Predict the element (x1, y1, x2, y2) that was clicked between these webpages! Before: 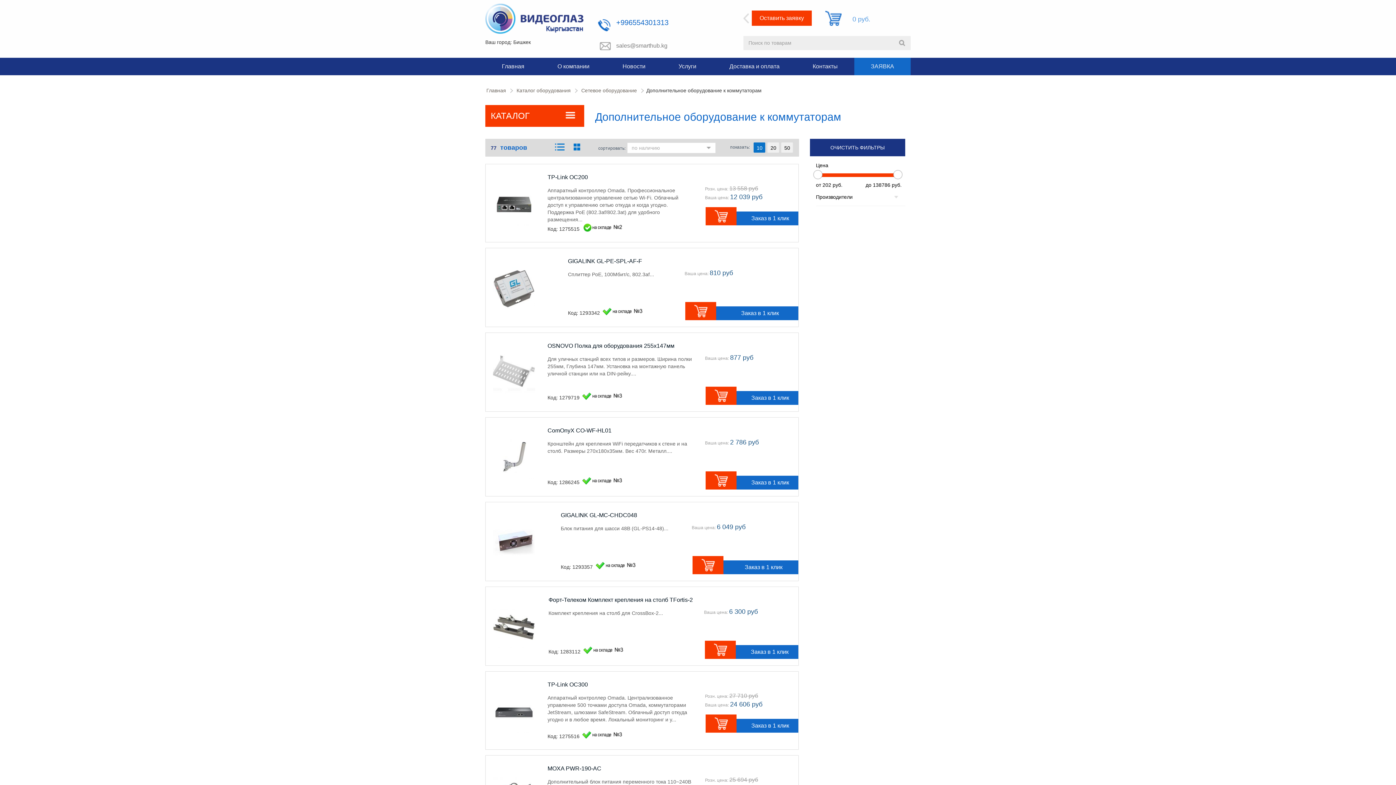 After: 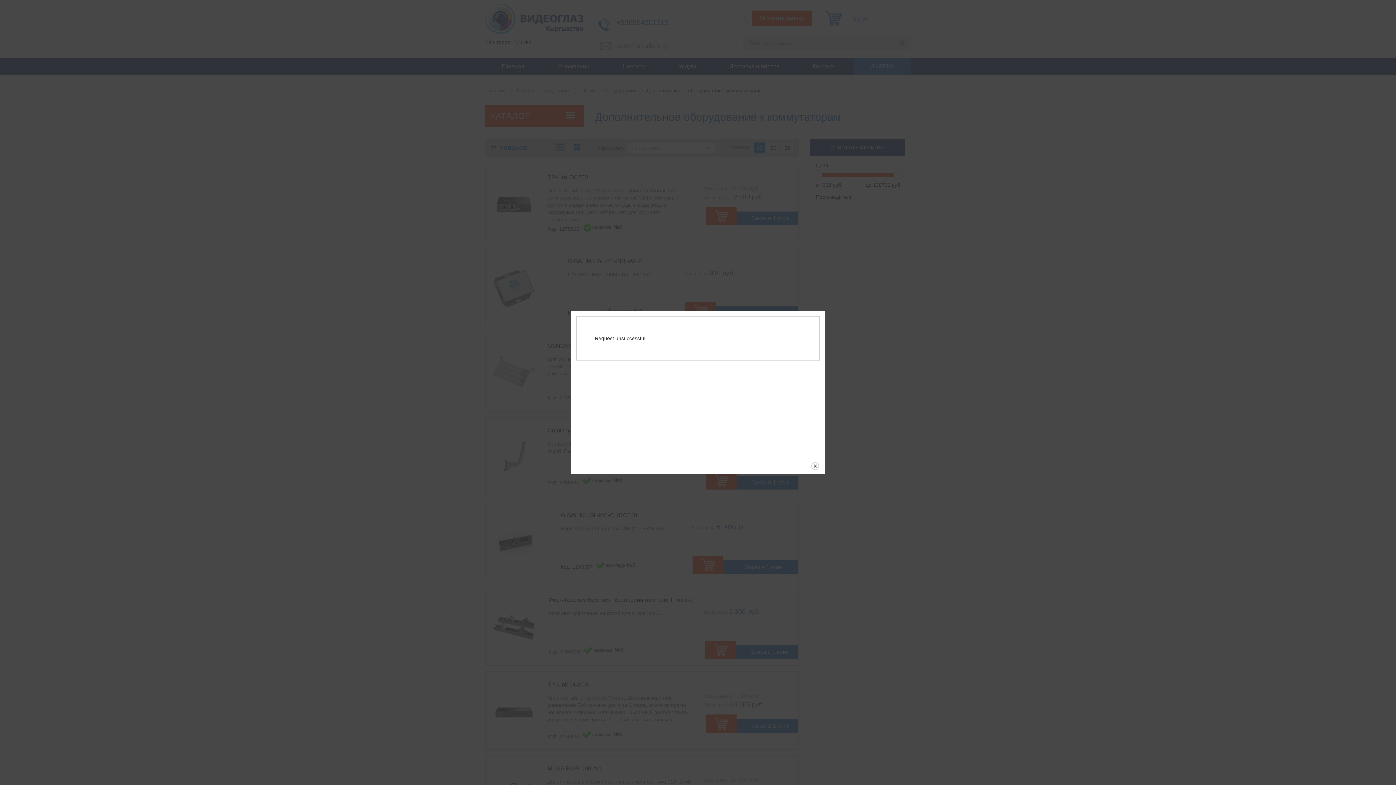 Action: bbox: (736, 476, 804, 489) label: Заказ в 1 клик